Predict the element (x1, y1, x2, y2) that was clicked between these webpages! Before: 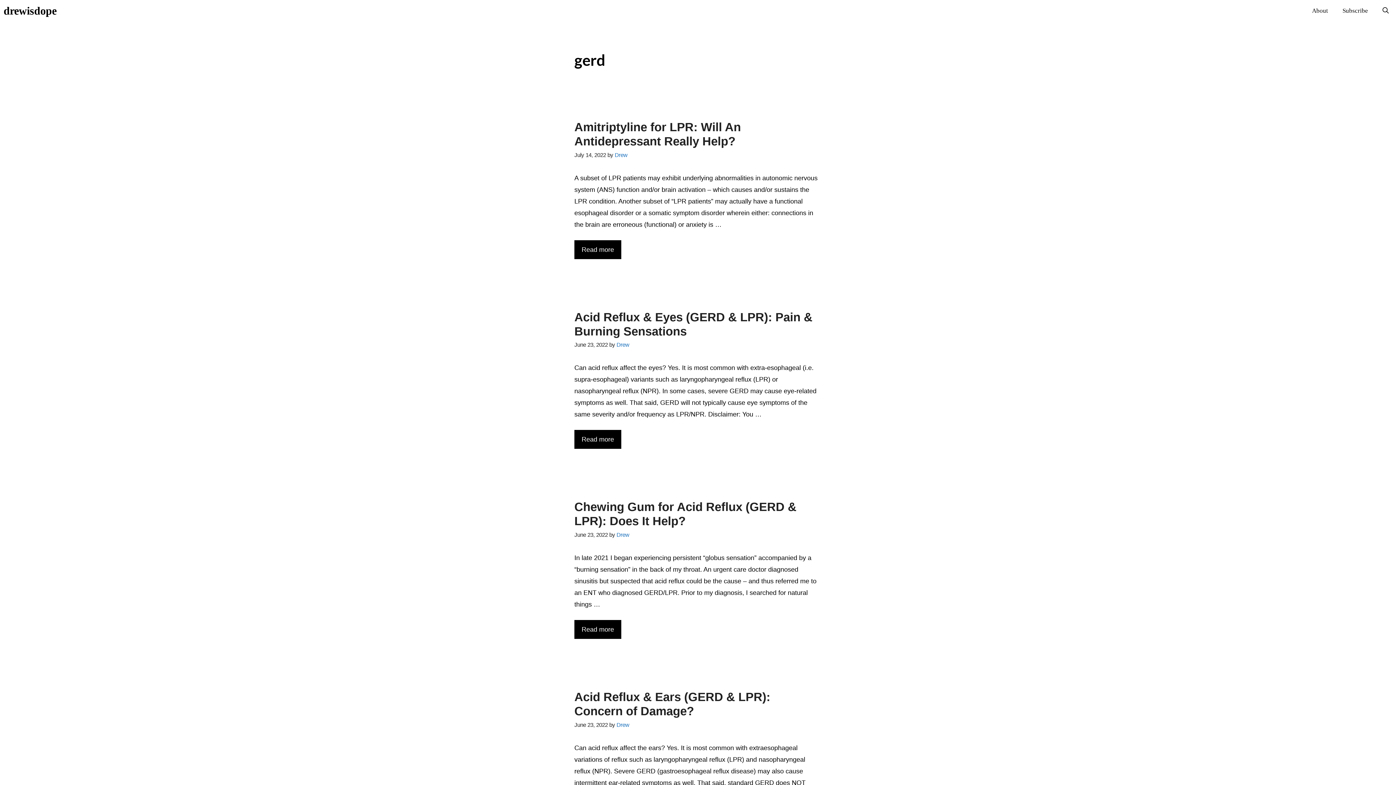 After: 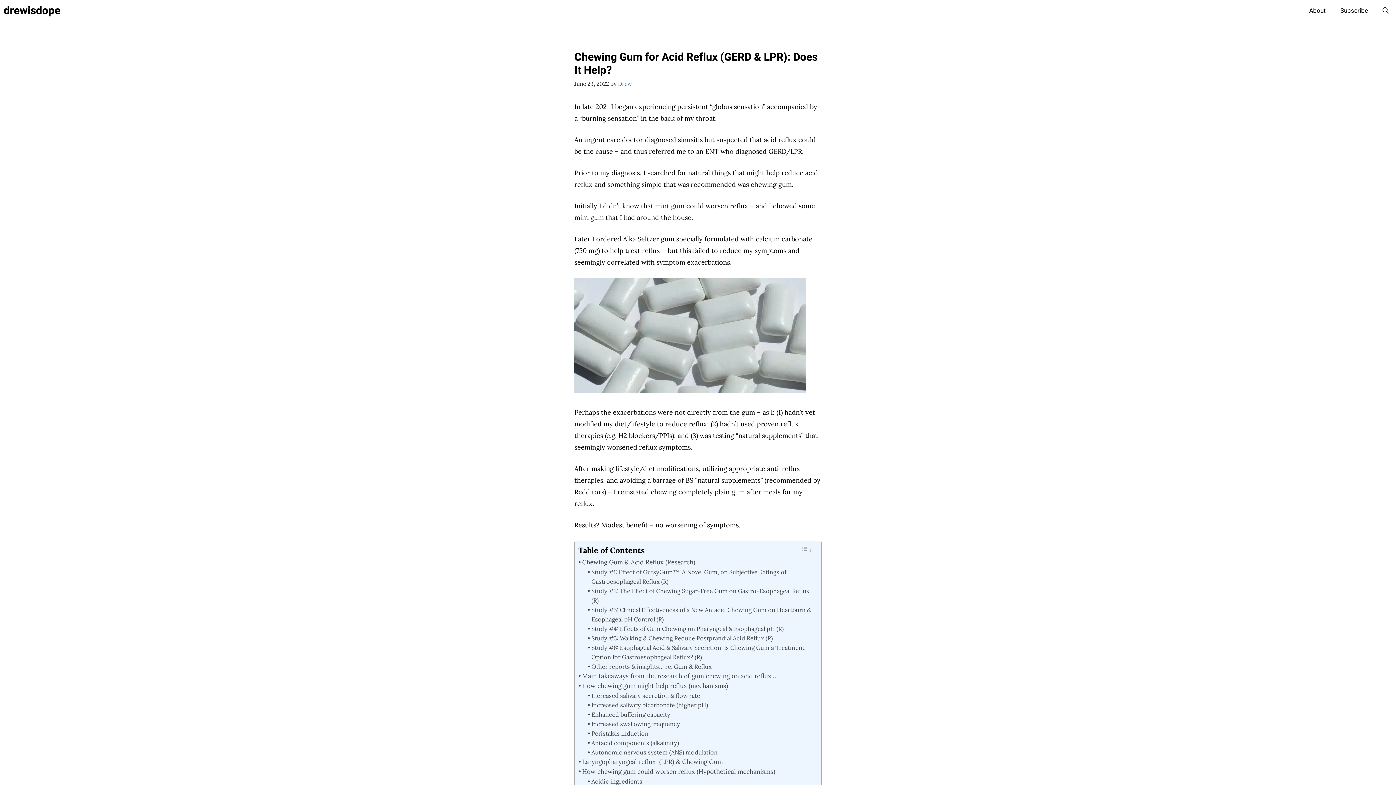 Action: bbox: (574, 500, 796, 528) label: Chewing Gum for Acid Reflux (GERD & LPR): Does It Help?